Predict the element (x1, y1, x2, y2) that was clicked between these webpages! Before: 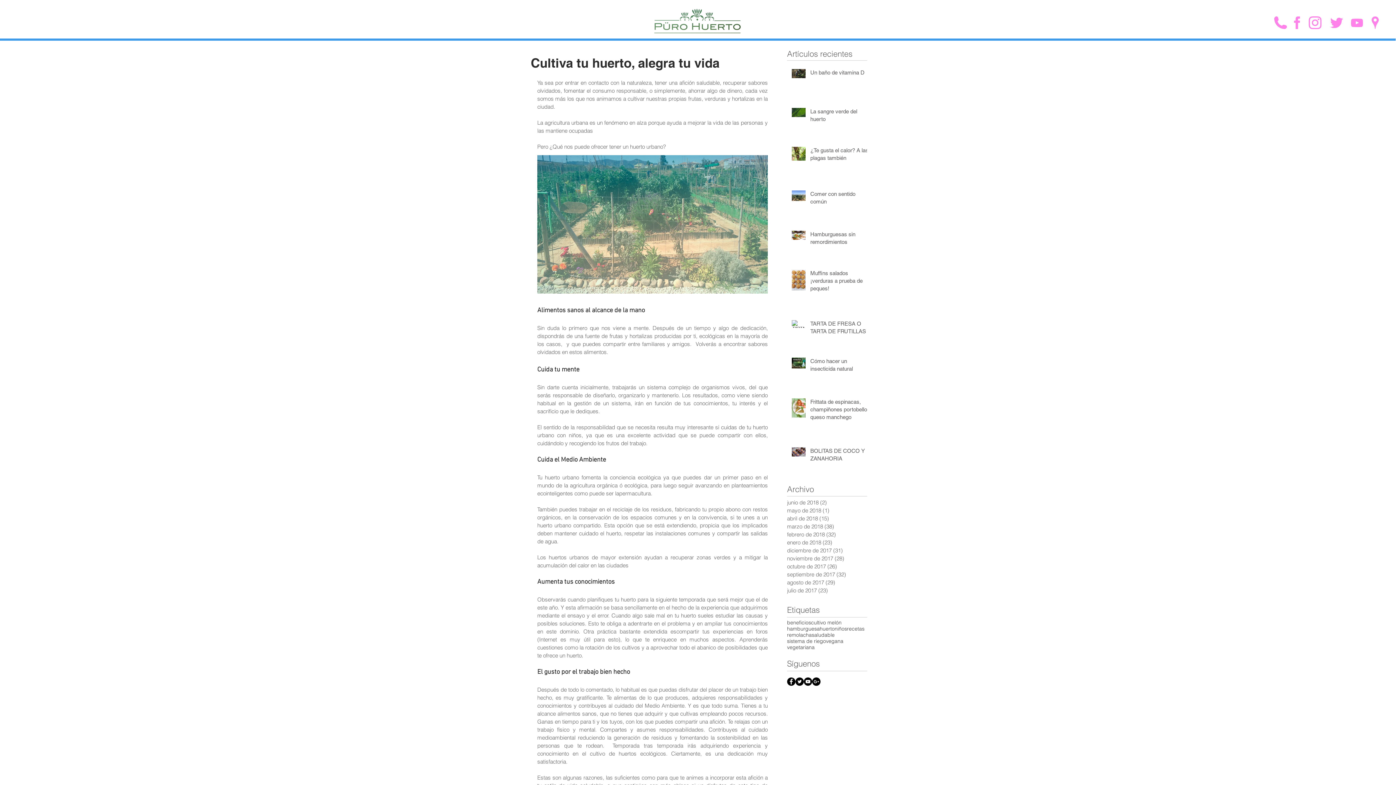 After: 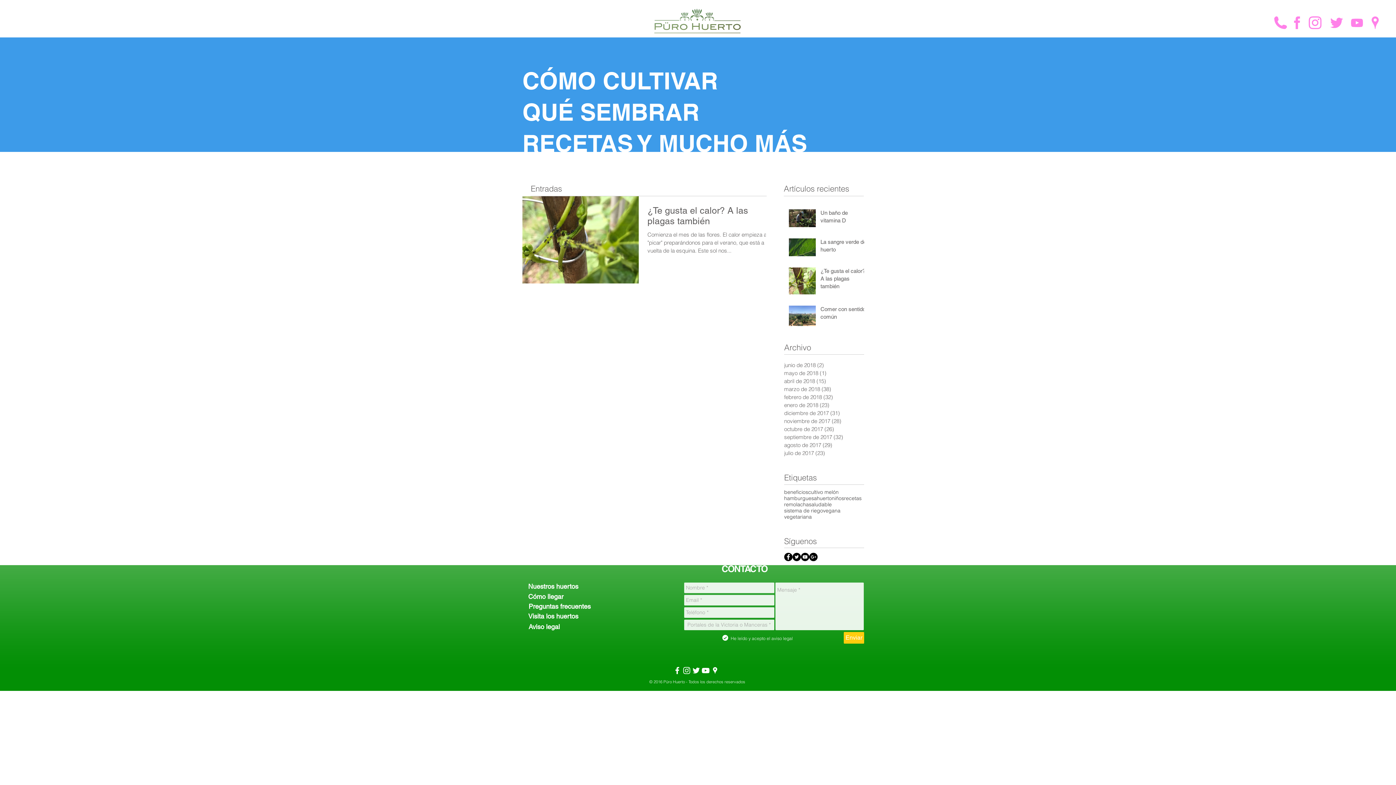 Action: label: mayo de 2018 (1)
1 entrada bbox: (787, 506, 863, 514)